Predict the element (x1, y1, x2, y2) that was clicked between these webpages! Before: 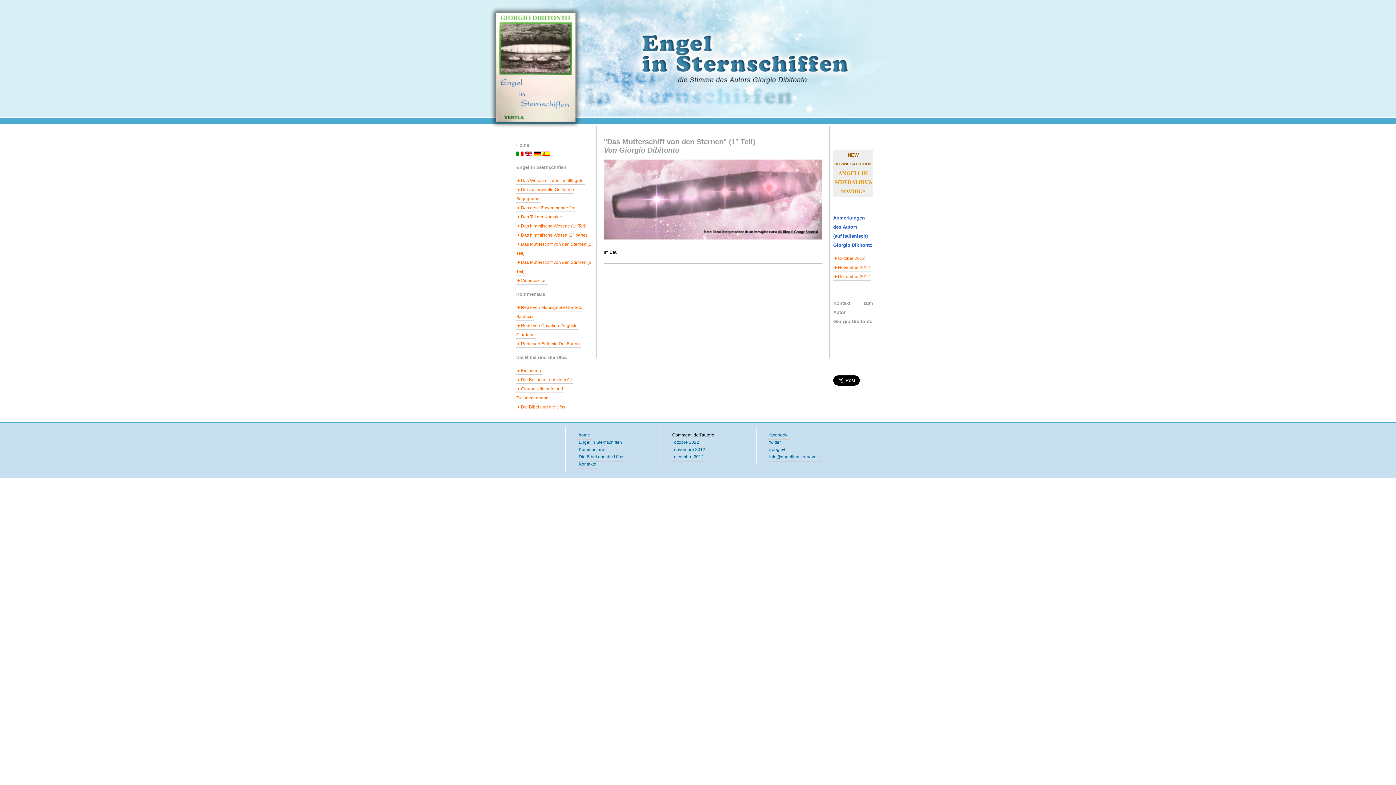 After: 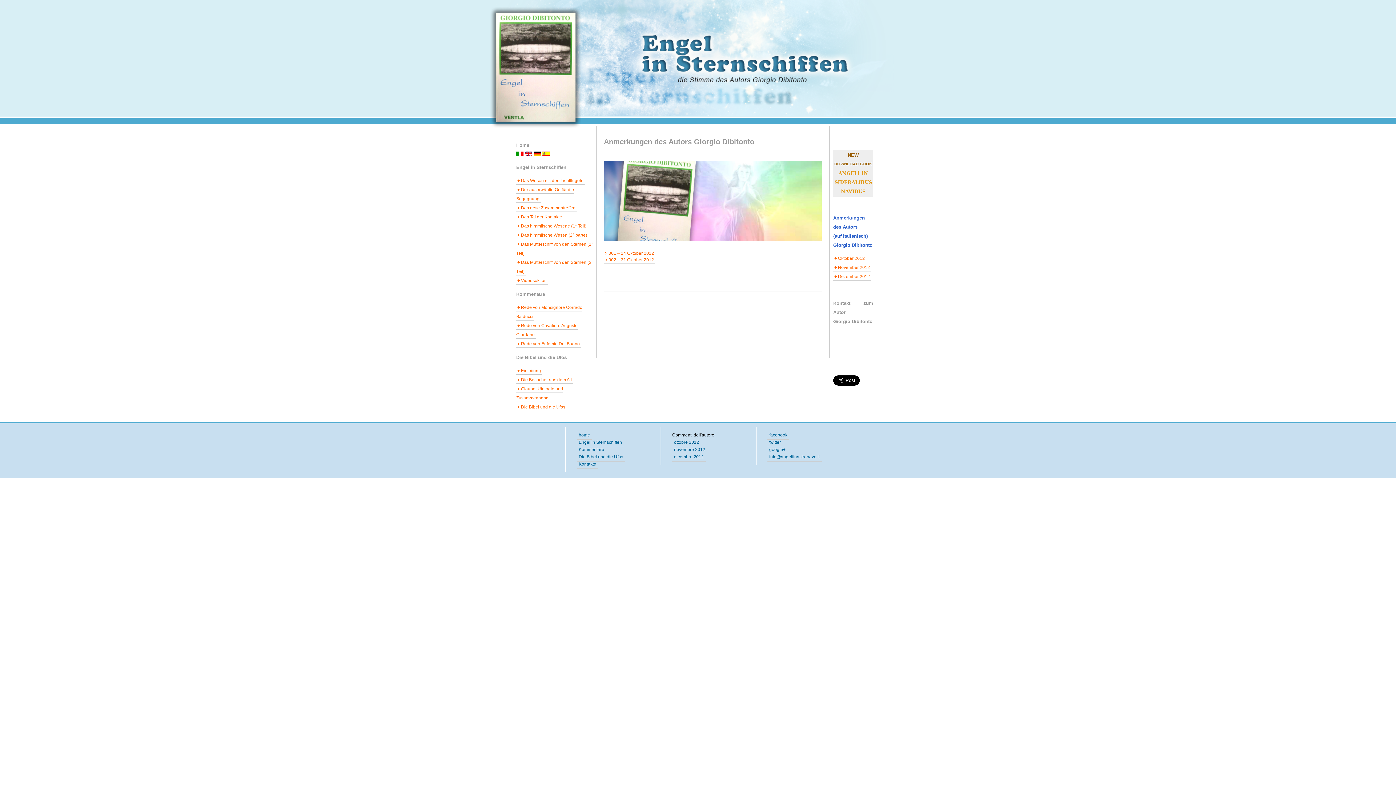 Action: bbox: (833, 255, 866, 262) label: + Oktober 2012